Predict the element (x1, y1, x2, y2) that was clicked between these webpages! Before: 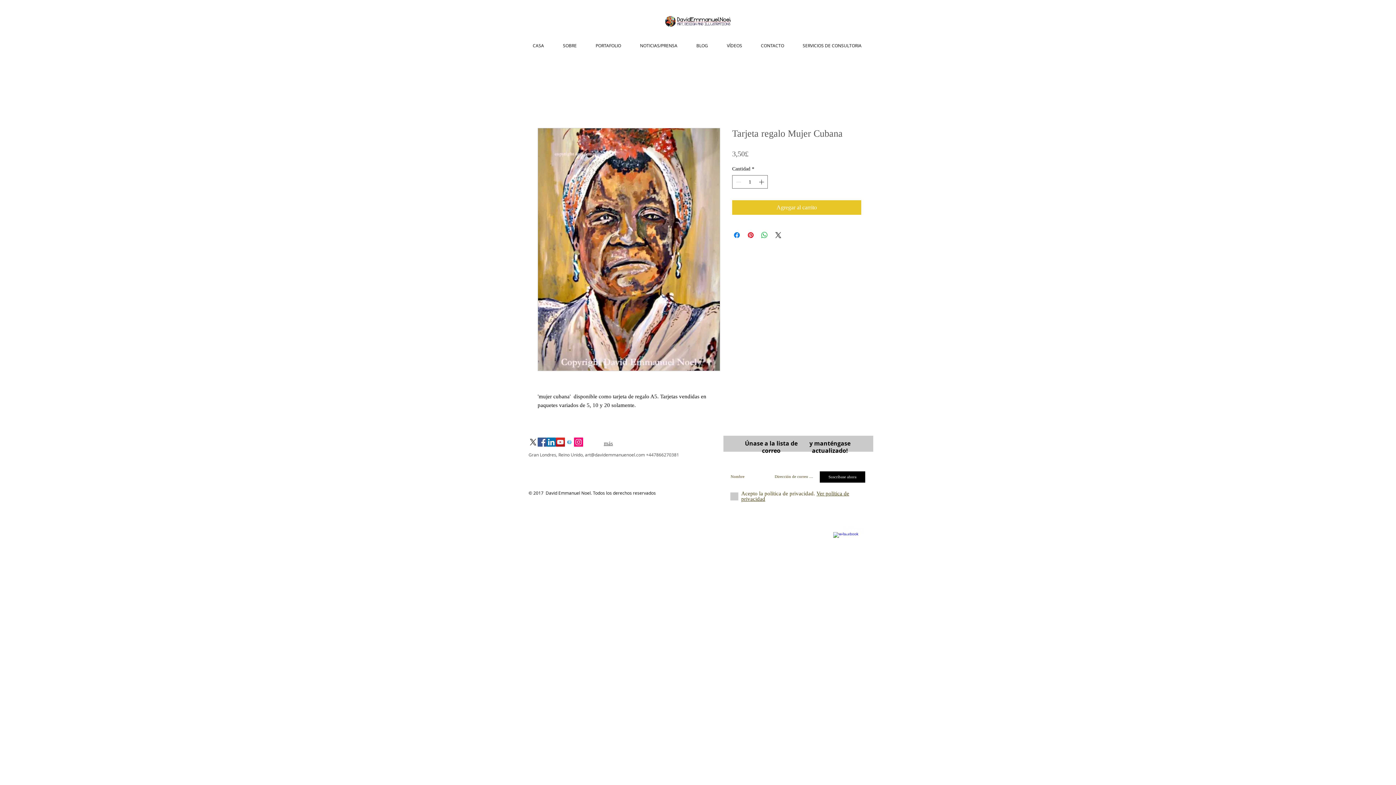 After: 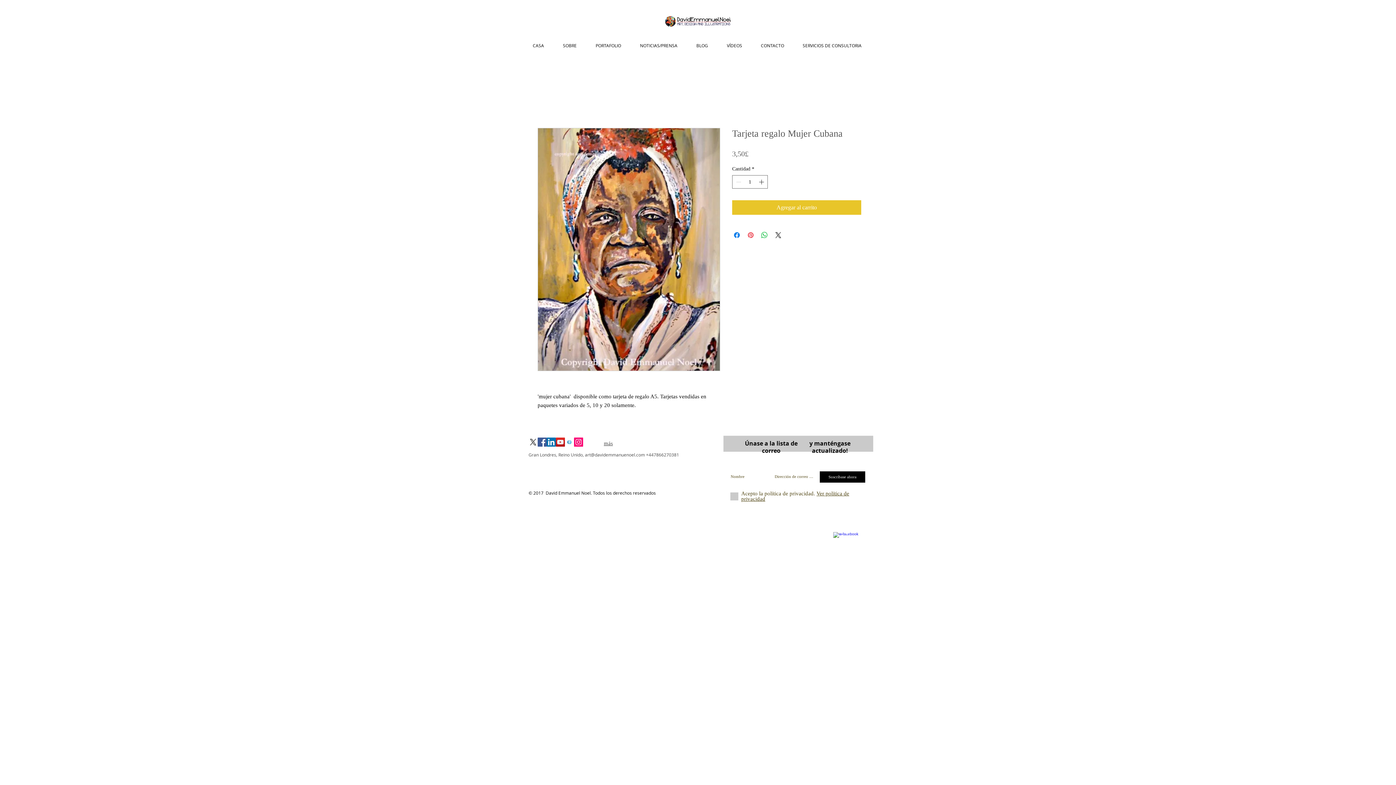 Action: label: Pin en Pinterest bbox: (746, 230, 755, 239)